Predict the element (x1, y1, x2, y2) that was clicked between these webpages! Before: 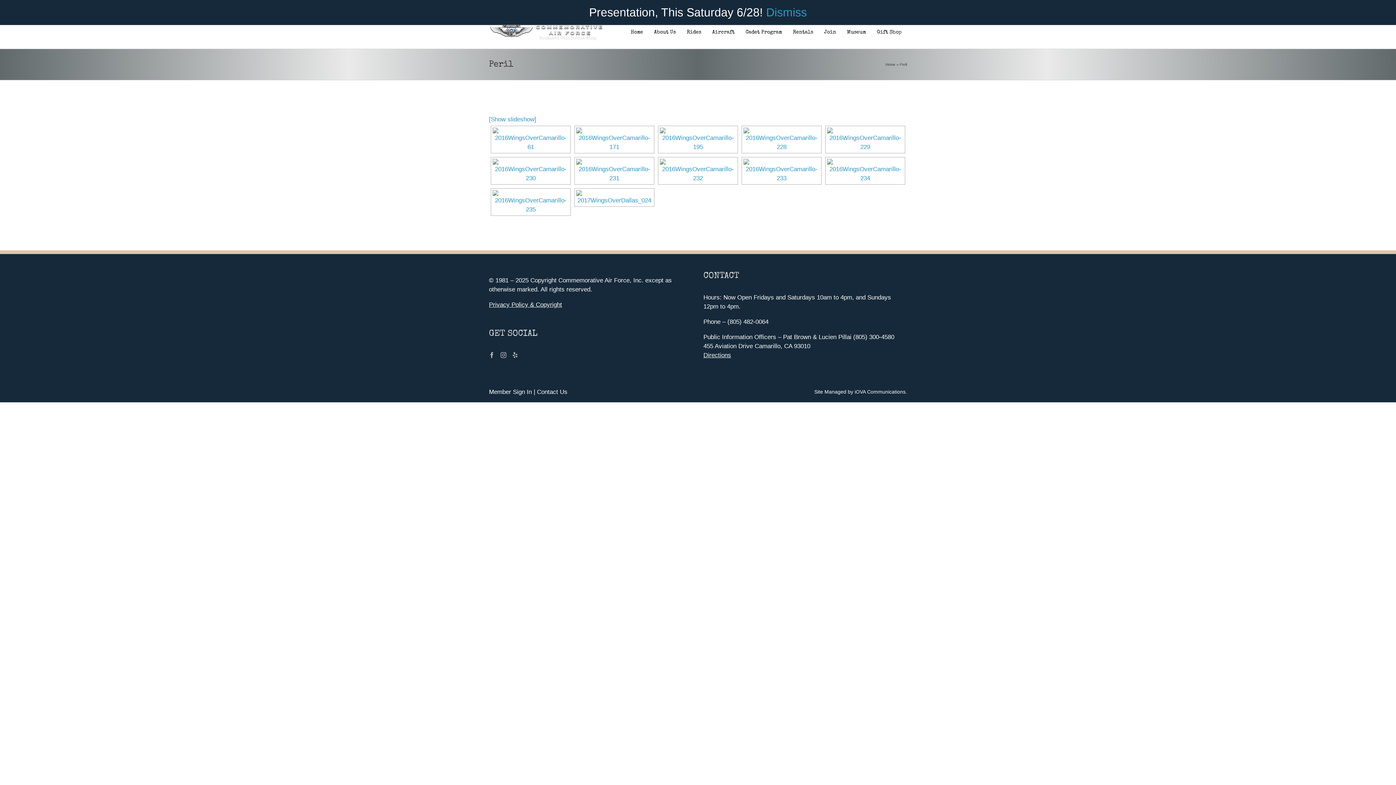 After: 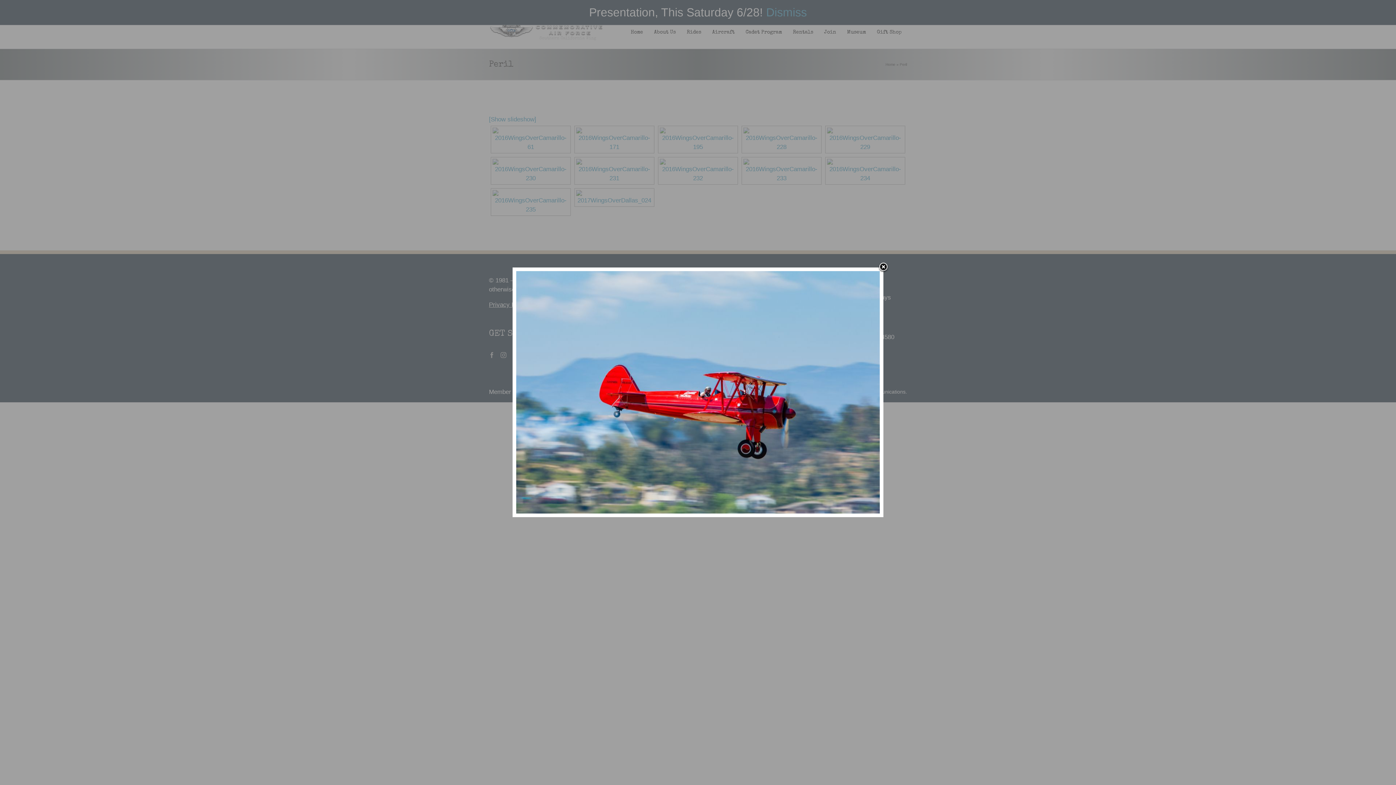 Action: bbox: (492, 190, 569, 214)